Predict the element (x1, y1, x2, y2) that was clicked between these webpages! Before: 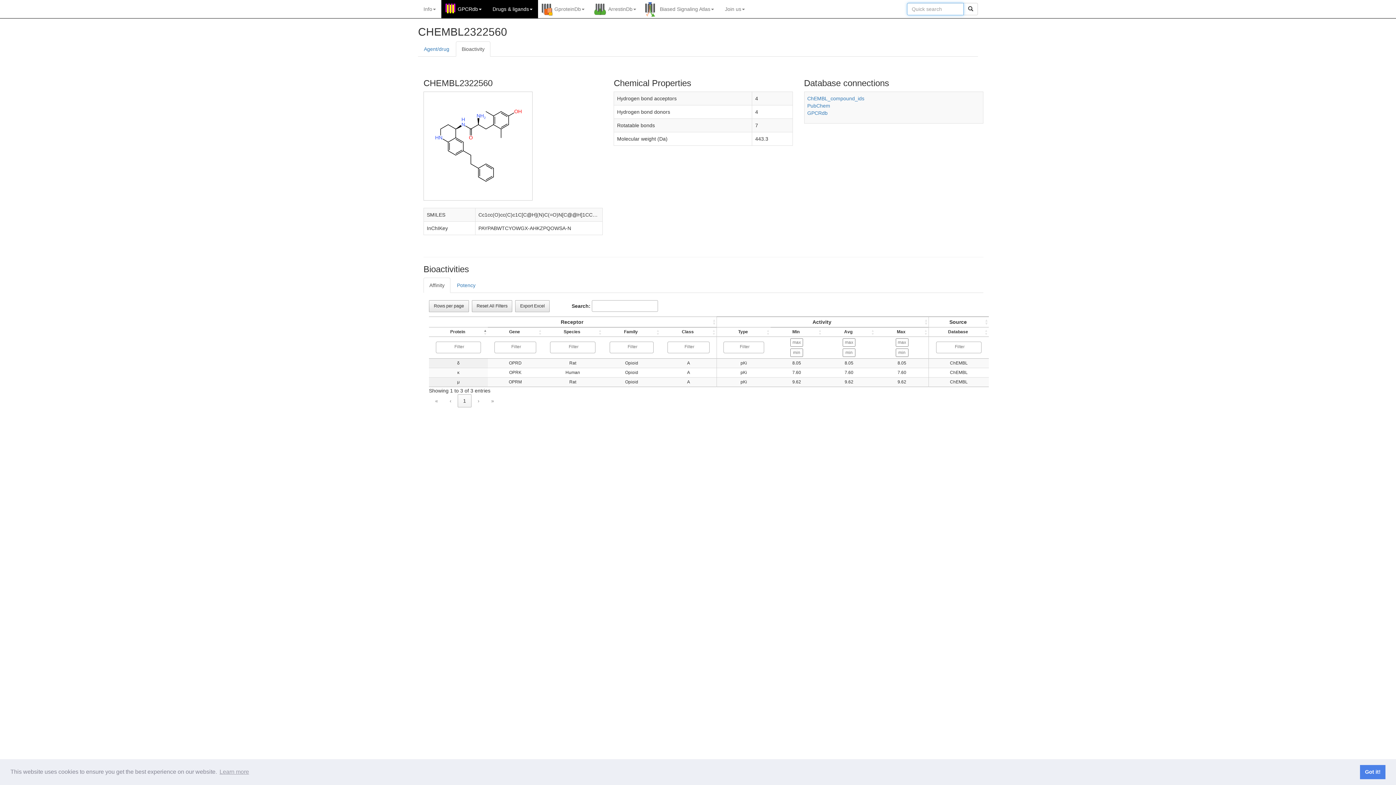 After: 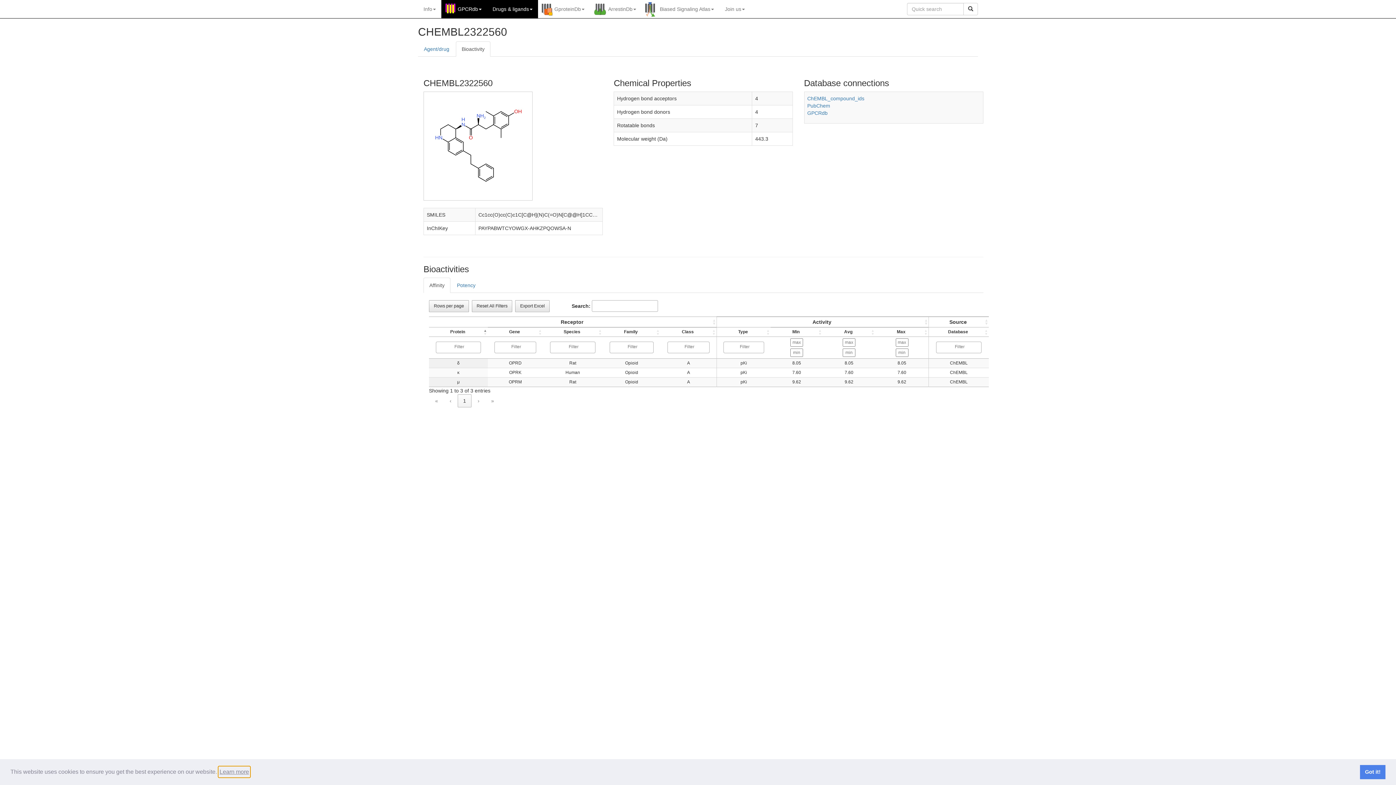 Action: label: learn more about cookies bbox: (218, 766, 250, 777)